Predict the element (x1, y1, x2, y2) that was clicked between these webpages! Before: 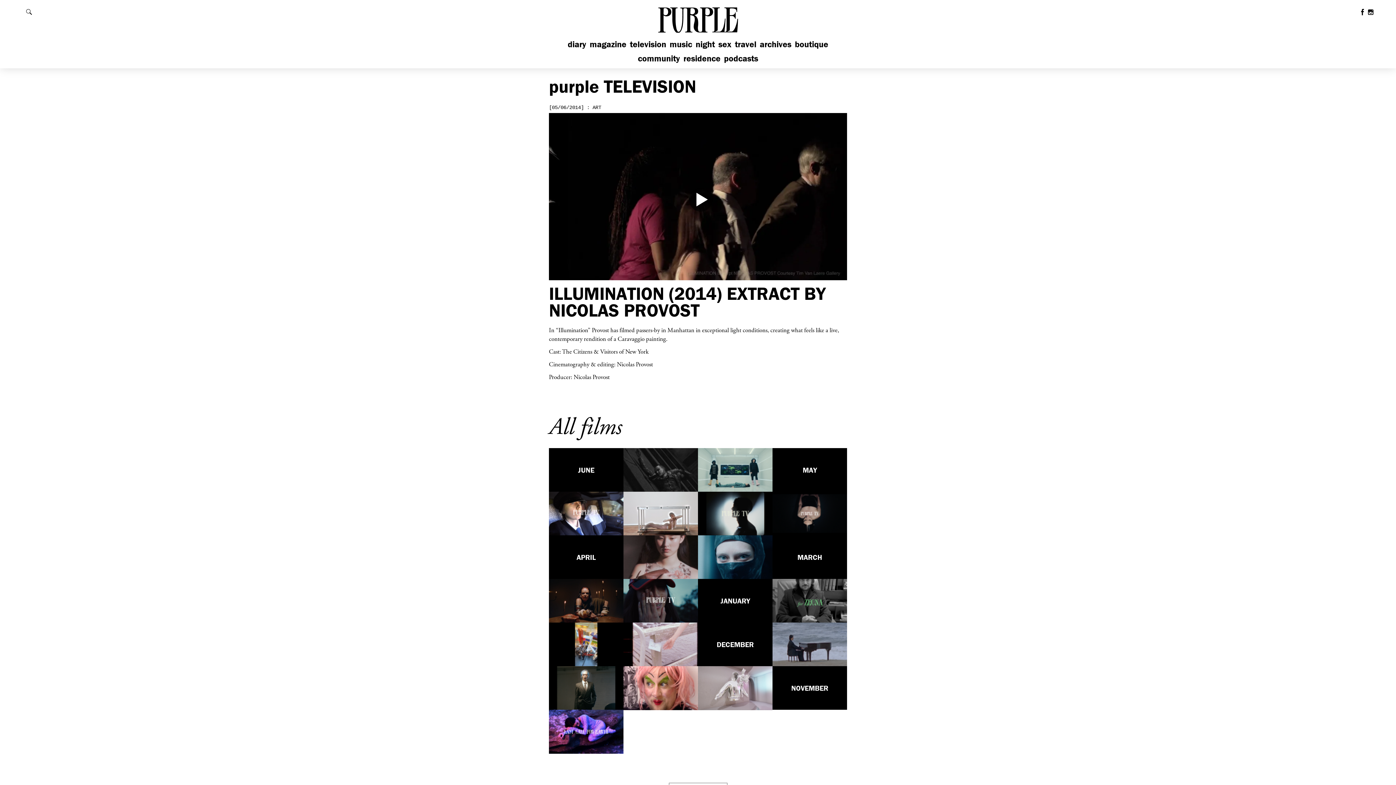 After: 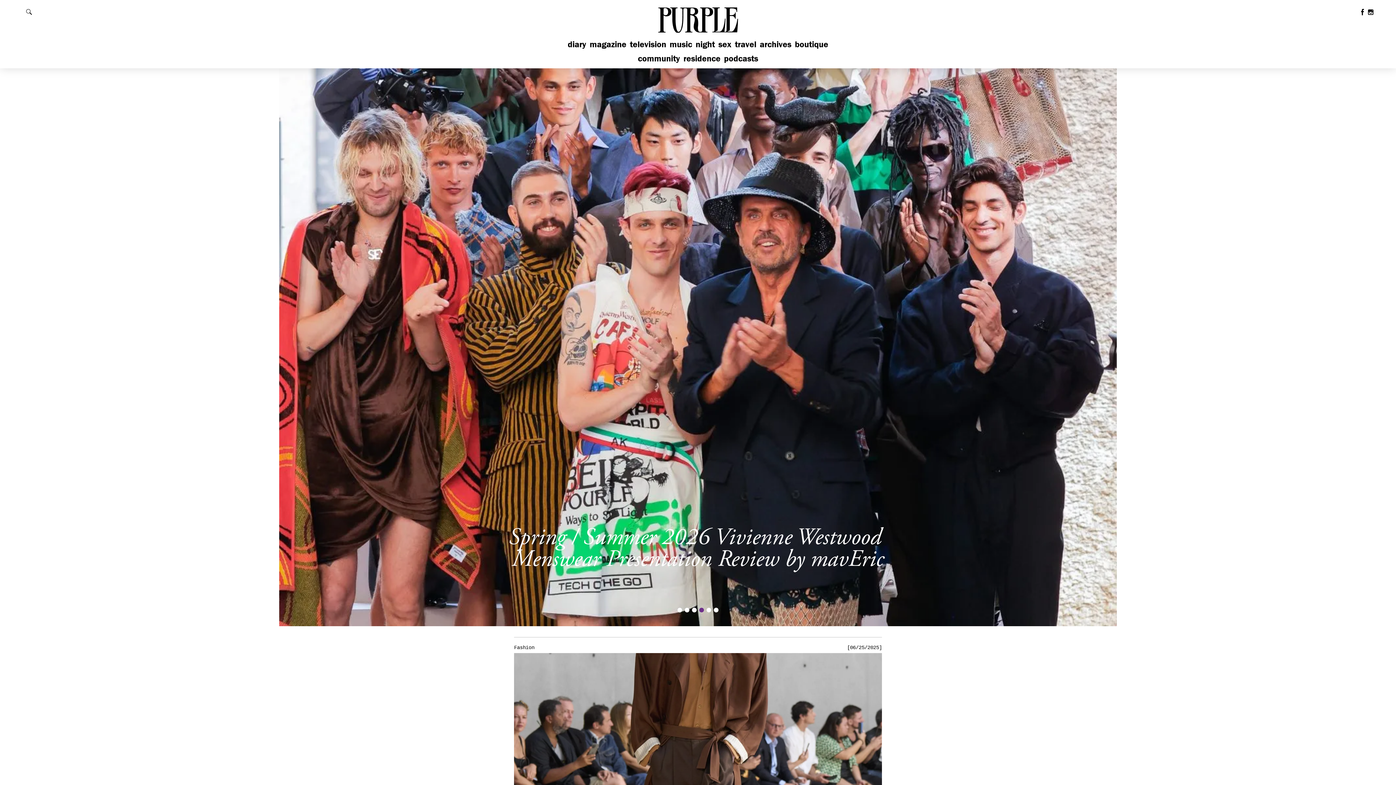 Action: label: PURPLE bbox: (656, 5, 740, 32)